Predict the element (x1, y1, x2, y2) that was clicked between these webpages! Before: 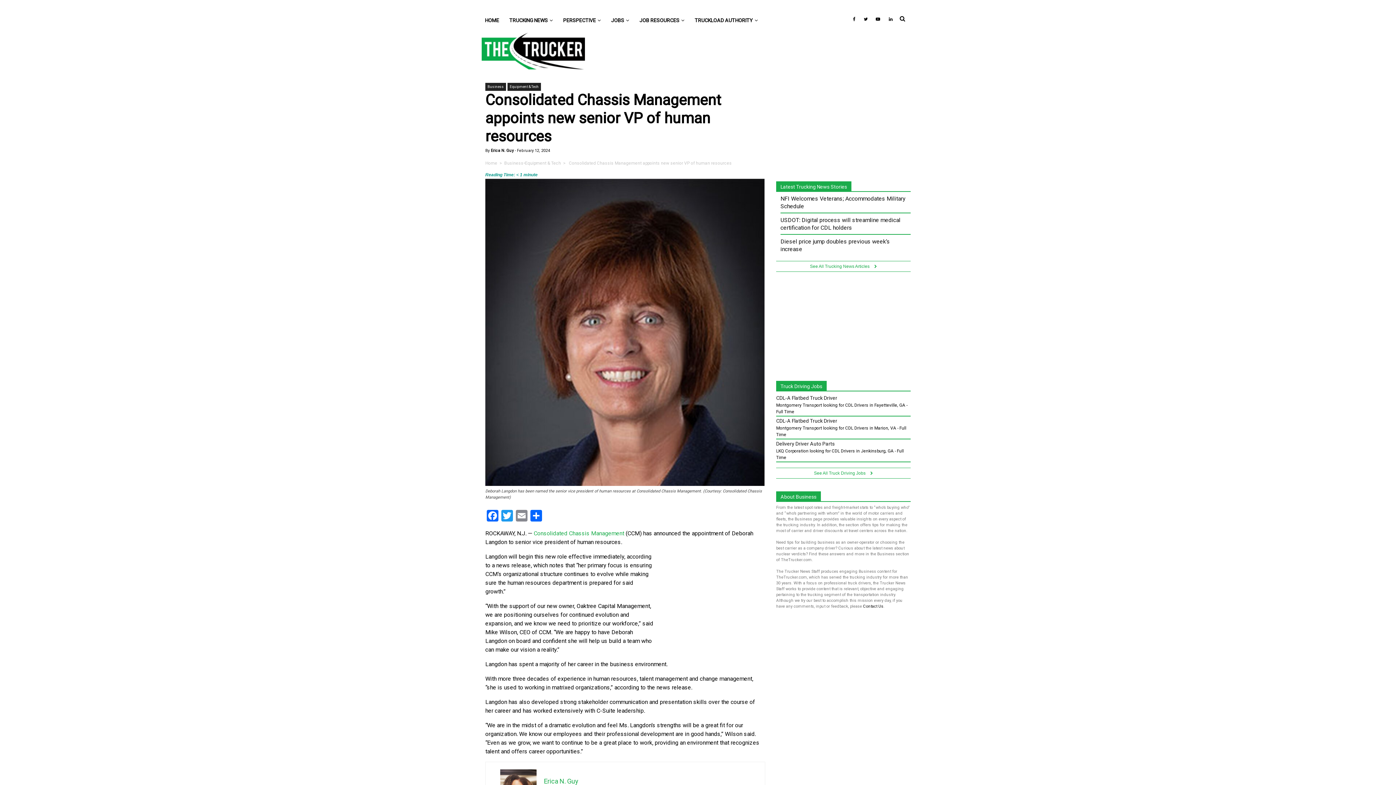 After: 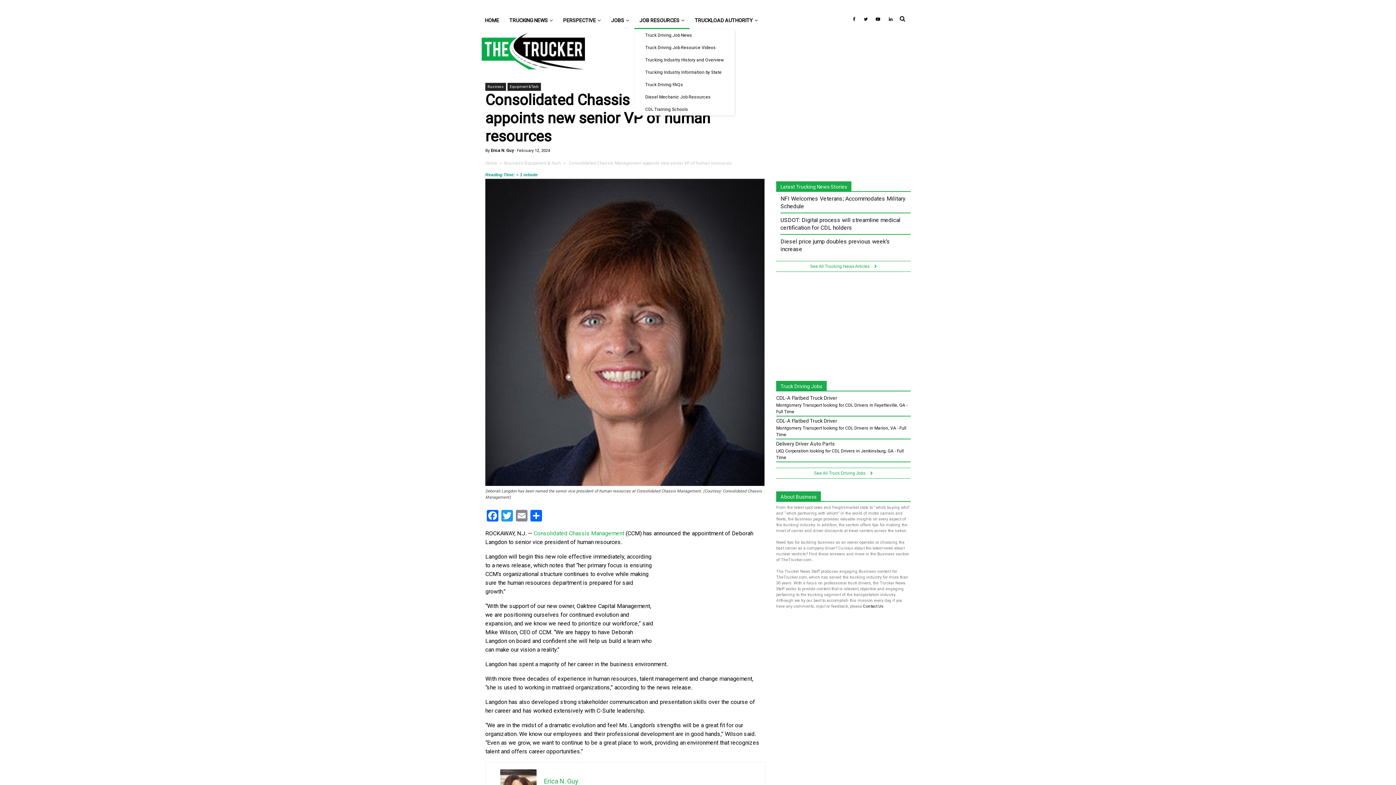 Action: label: JOB RESOURCES bbox: (634, 11, 689, 29)